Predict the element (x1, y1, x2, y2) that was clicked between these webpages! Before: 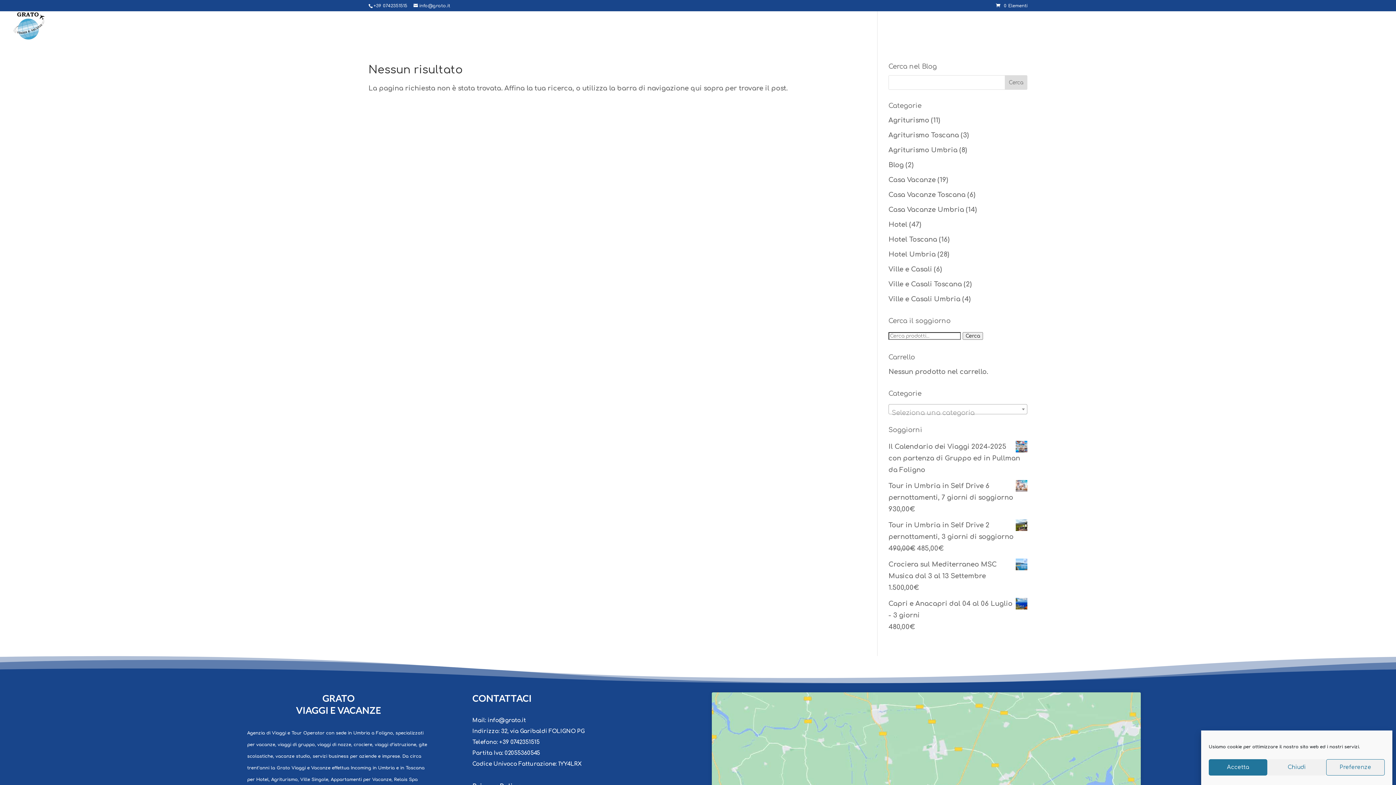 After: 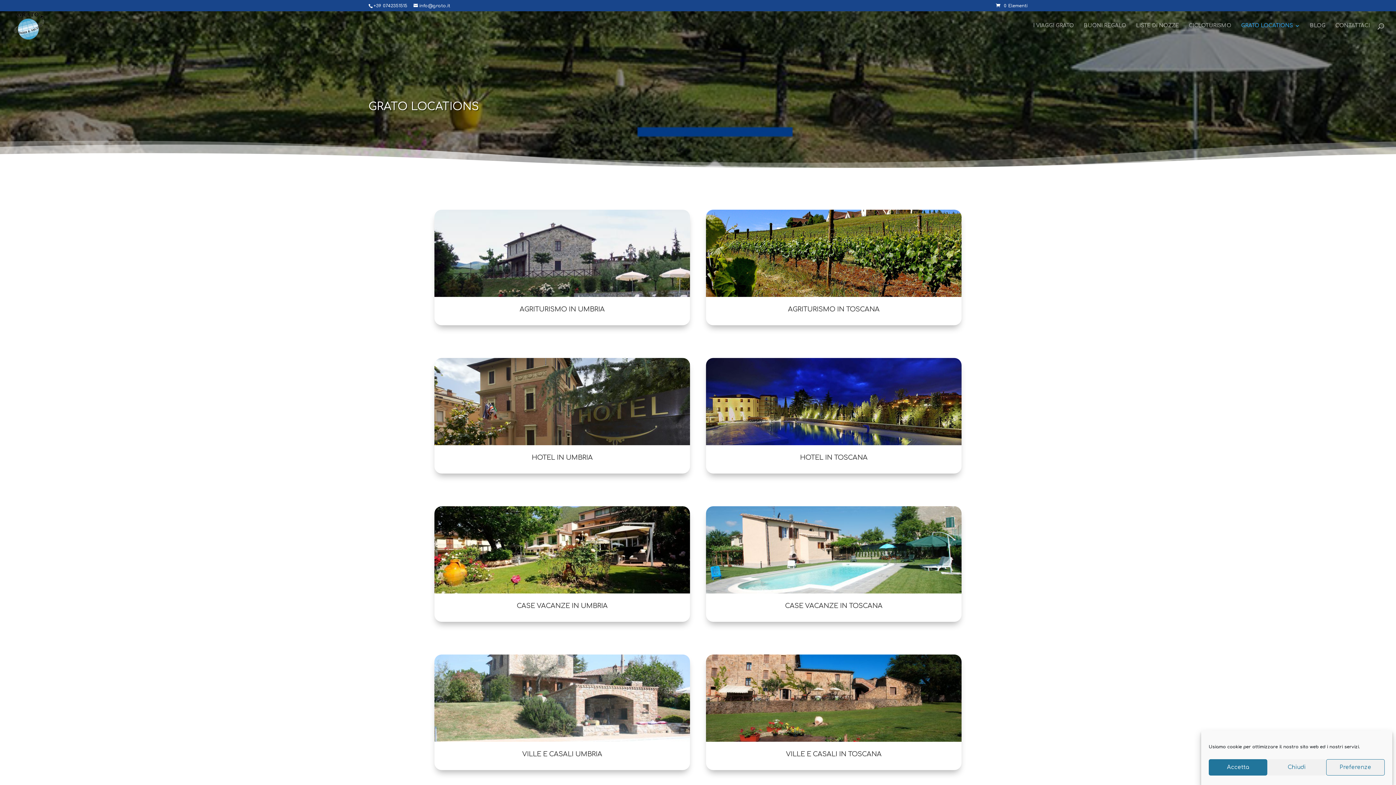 Action: label: GRATO LOCATIONS bbox: (1241, 23, 1300, 40)